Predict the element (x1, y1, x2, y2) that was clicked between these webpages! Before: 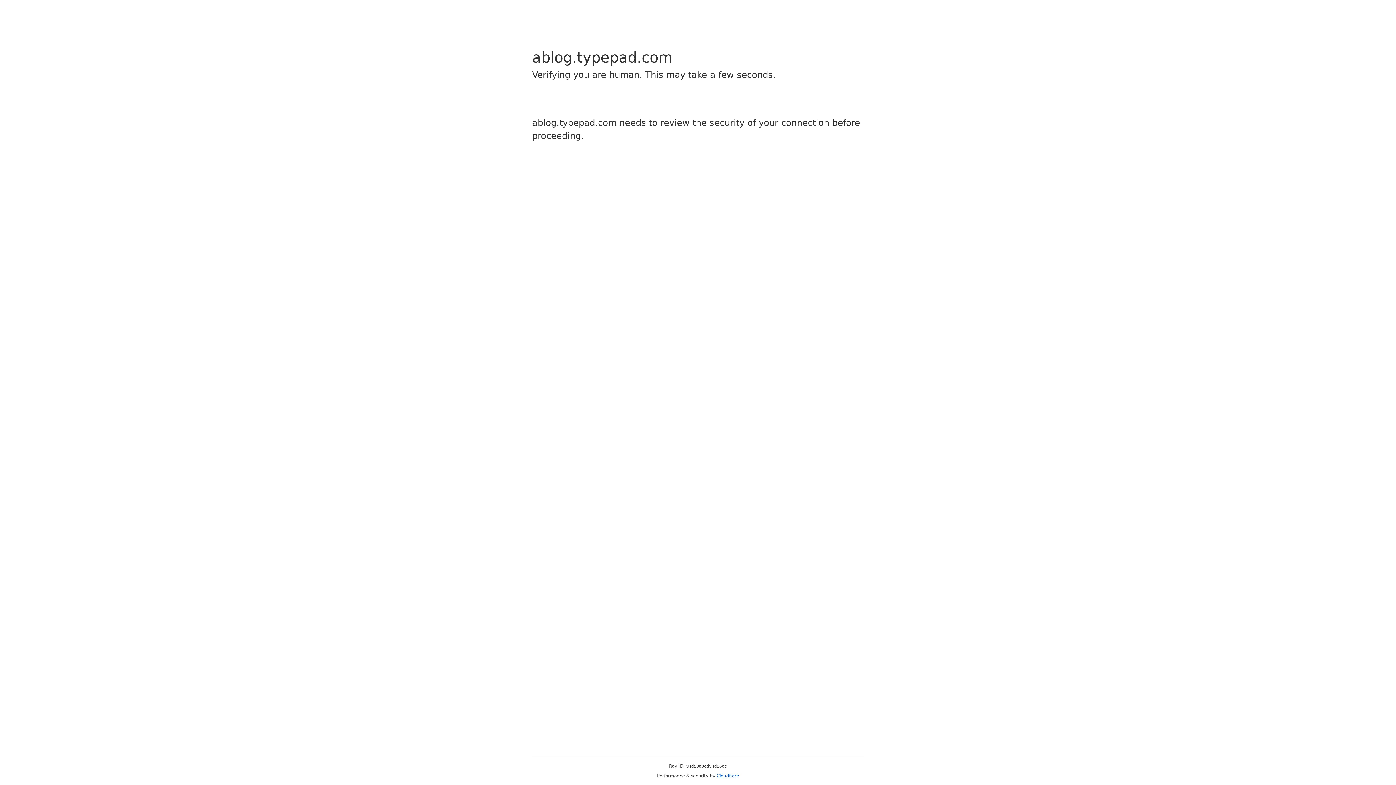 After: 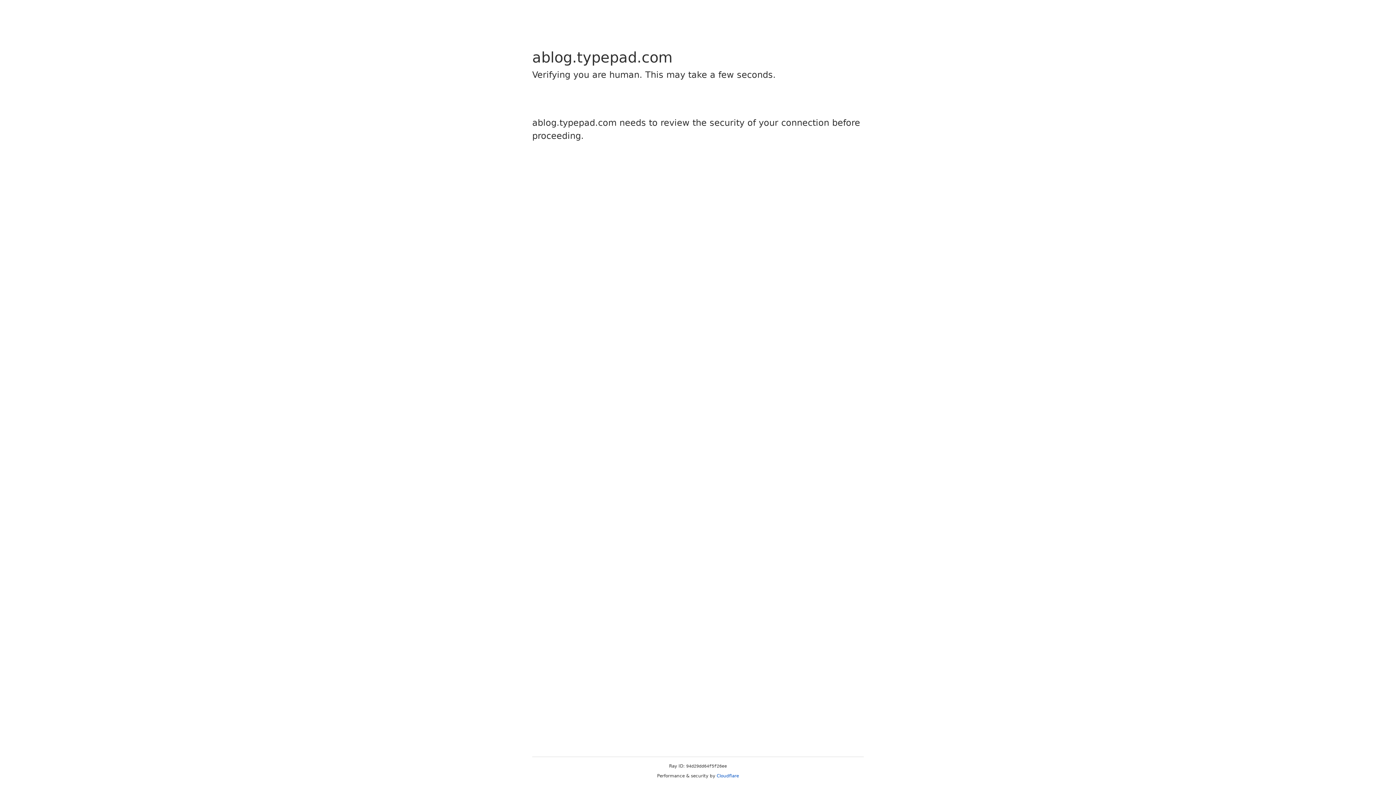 Action: label: Cloudflare bbox: (716, 773, 739, 778)